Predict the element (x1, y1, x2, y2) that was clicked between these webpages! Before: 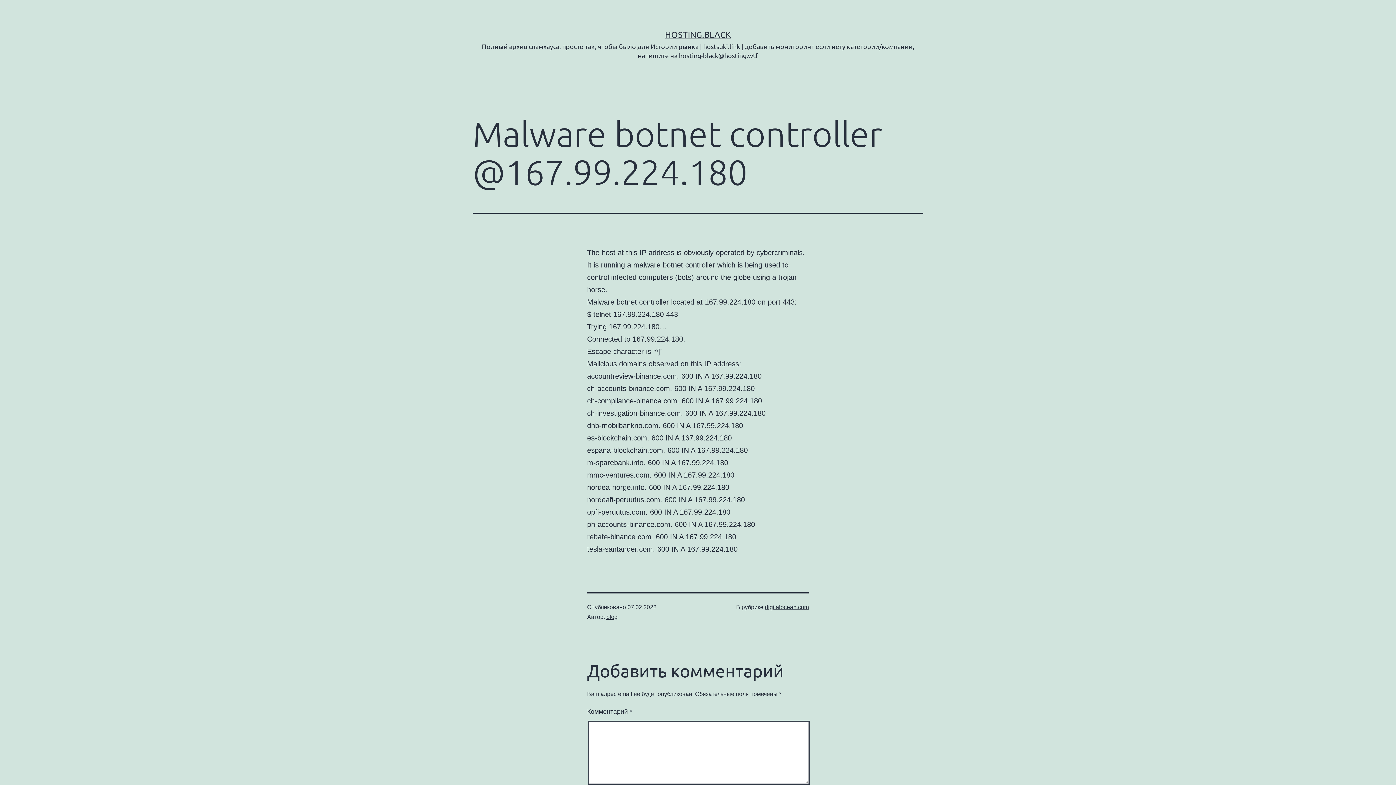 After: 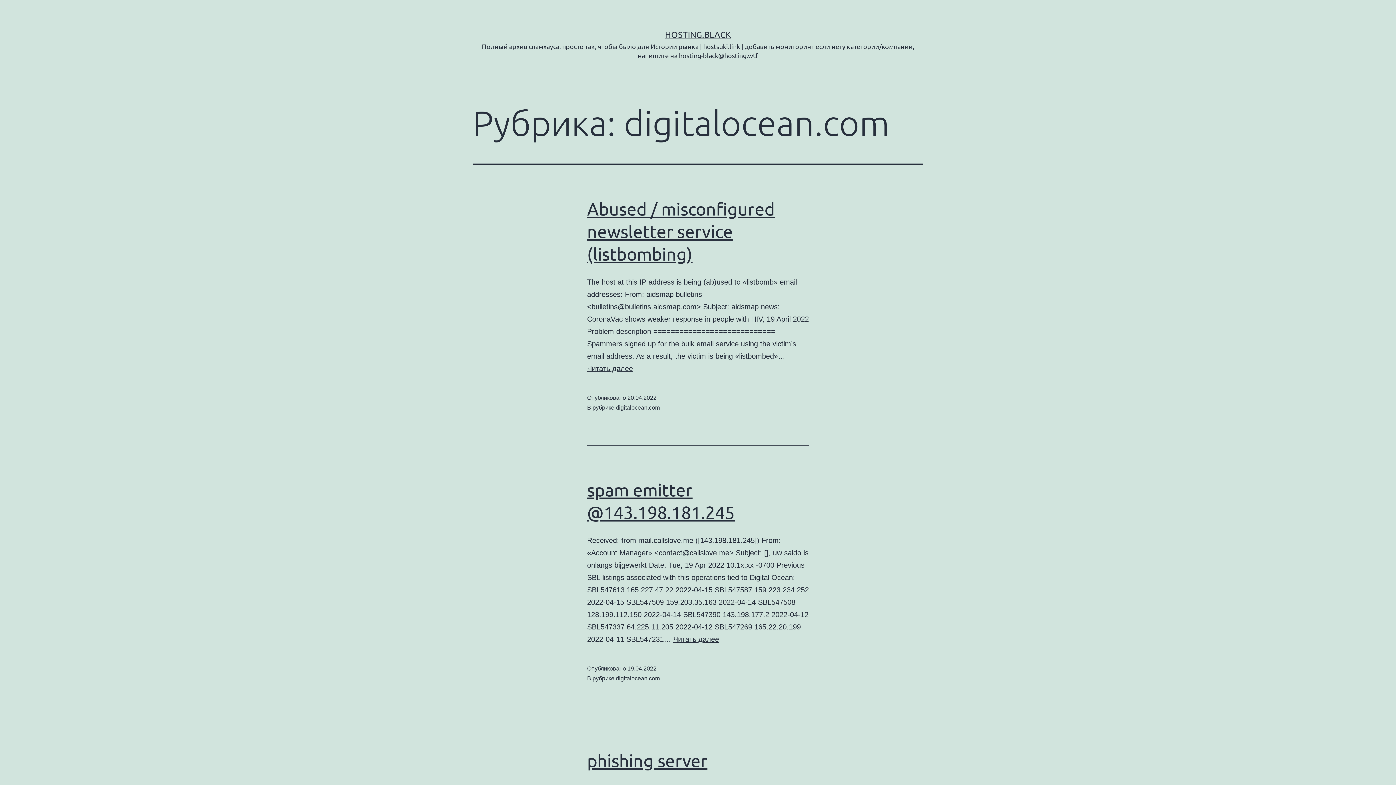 Action: label: digitalocean.com bbox: (765, 604, 809, 610)